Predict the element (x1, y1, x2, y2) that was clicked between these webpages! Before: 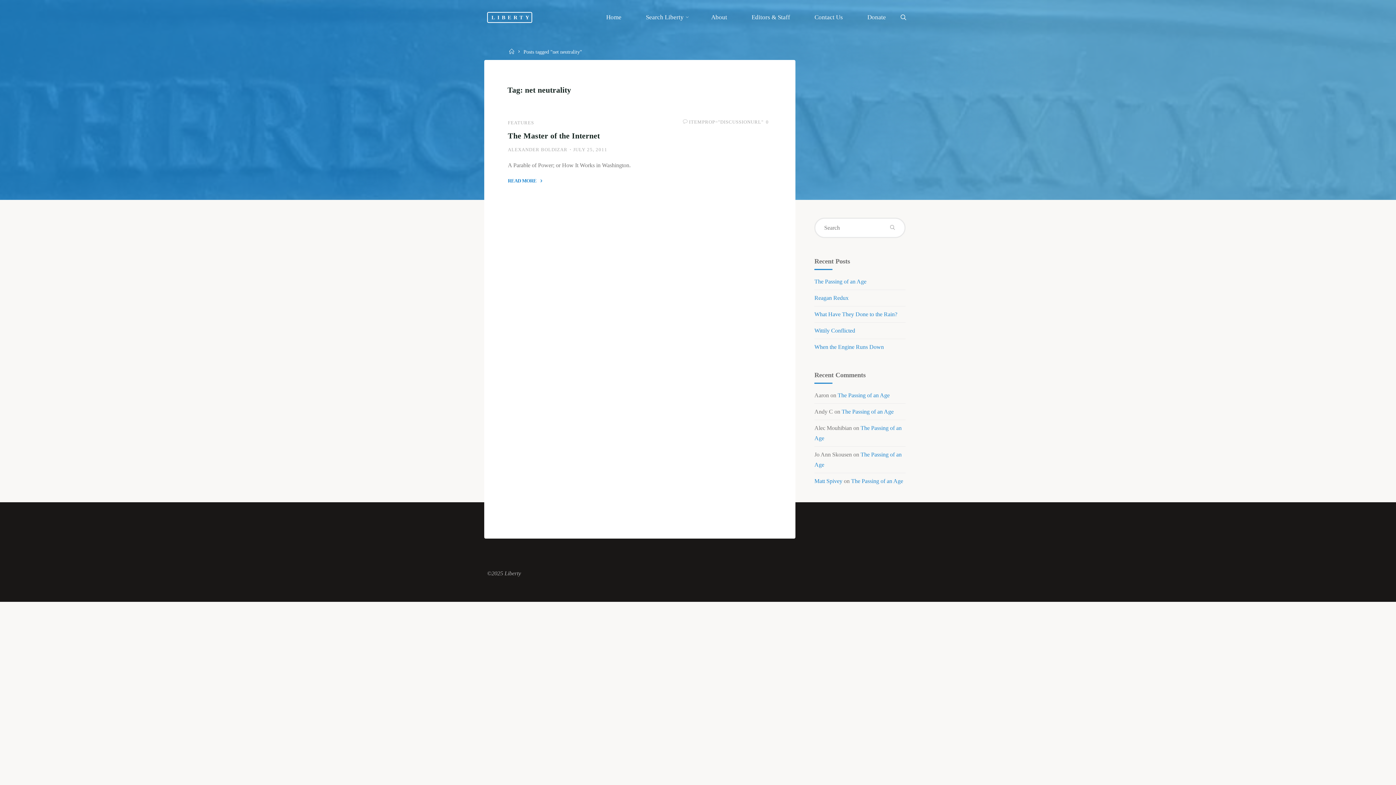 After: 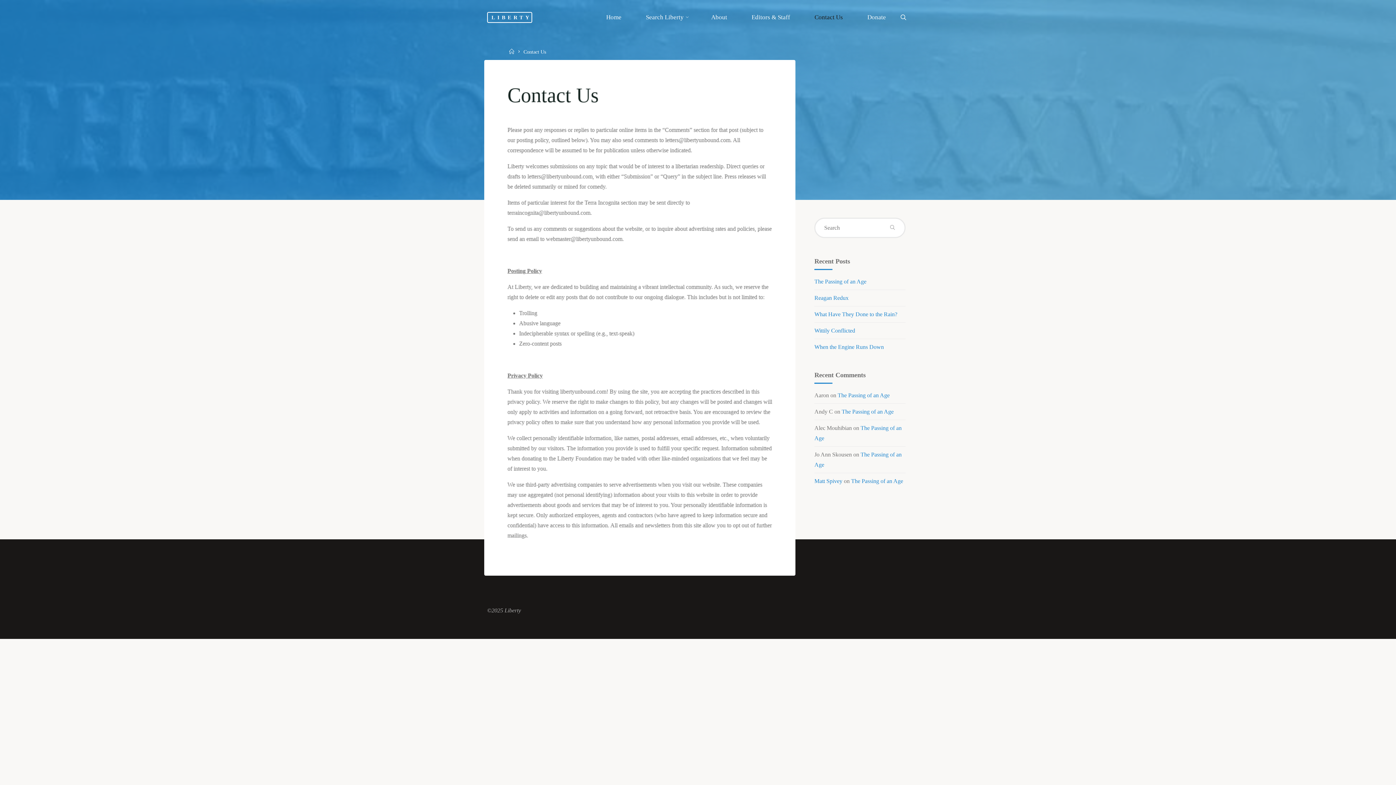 Action: bbox: (802, 3, 855, 30) label: Contact Us